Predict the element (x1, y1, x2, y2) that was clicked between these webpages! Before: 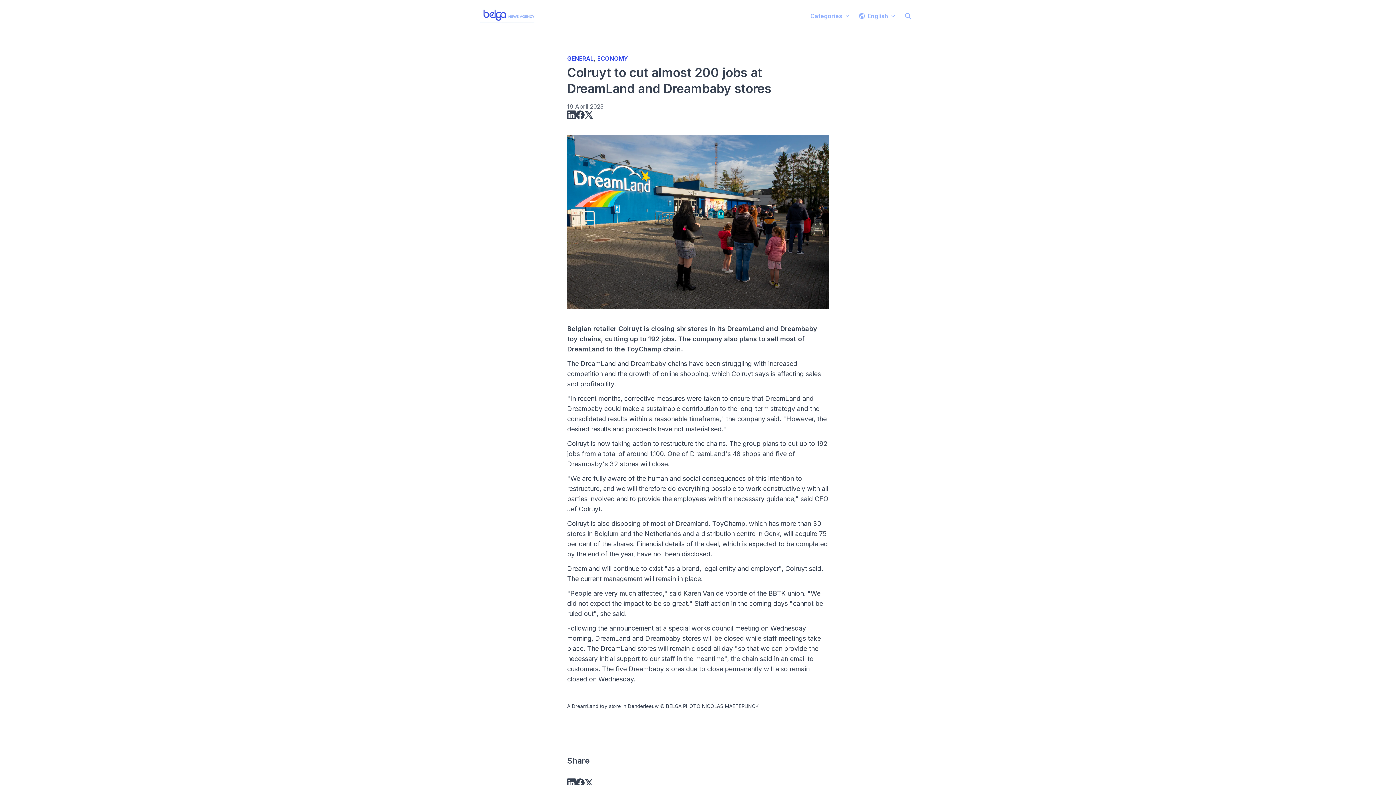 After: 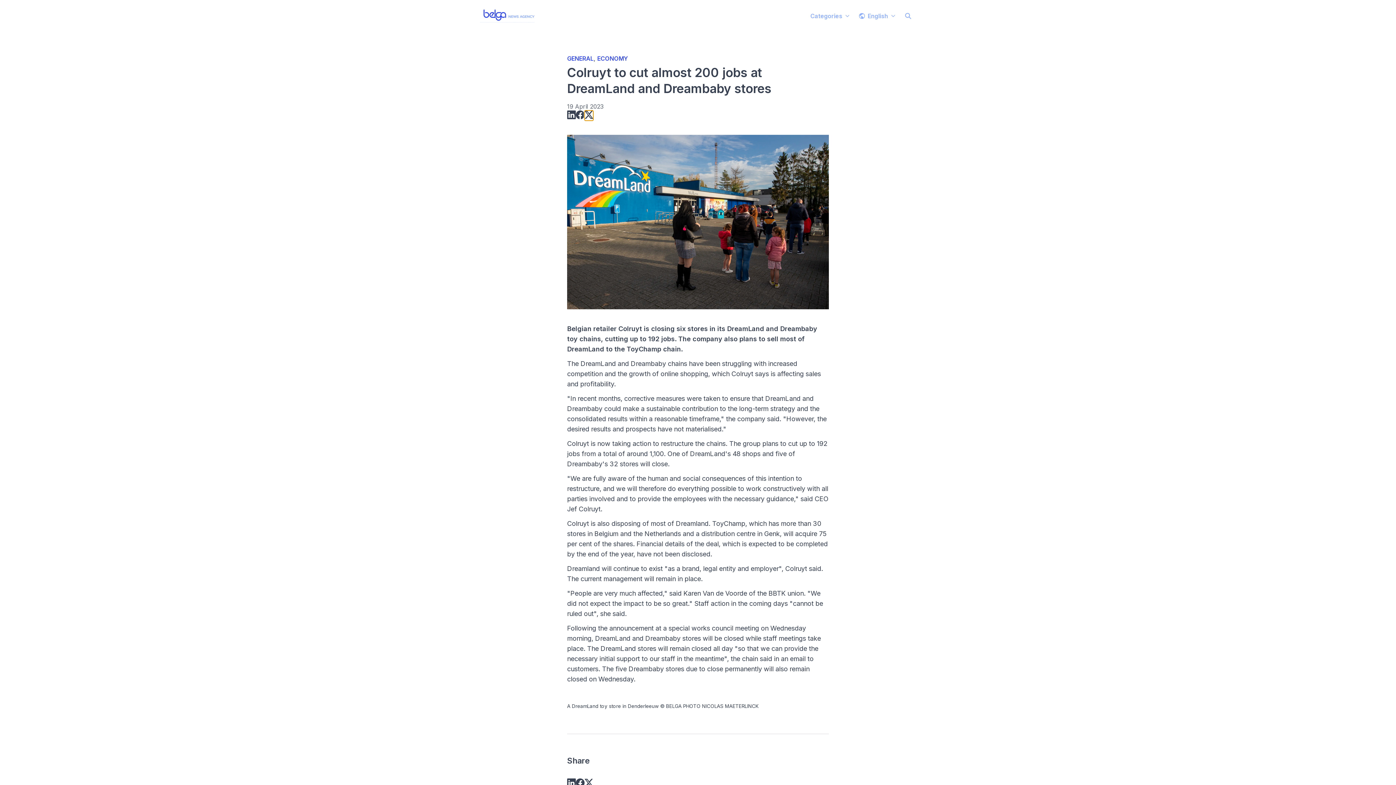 Action: bbox: (584, 110, 593, 120)